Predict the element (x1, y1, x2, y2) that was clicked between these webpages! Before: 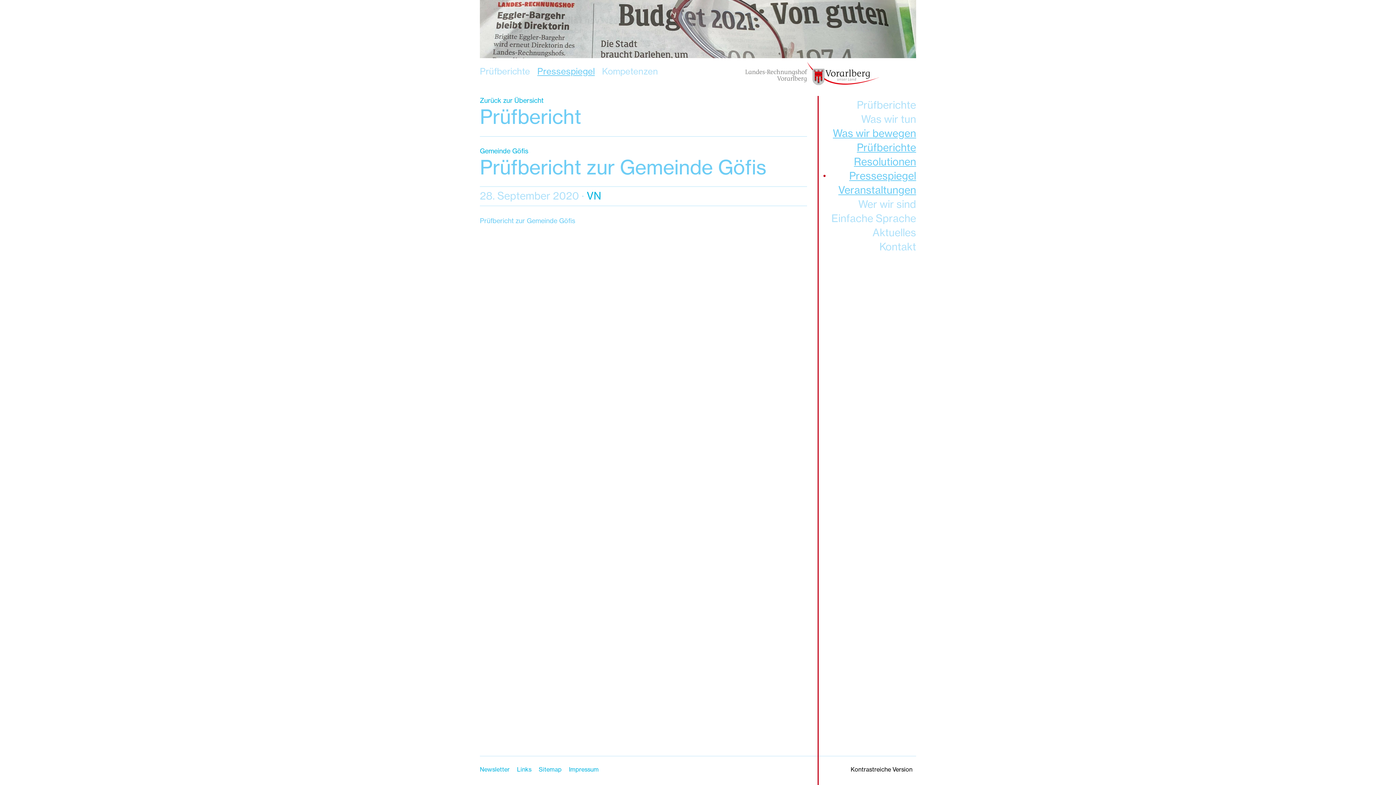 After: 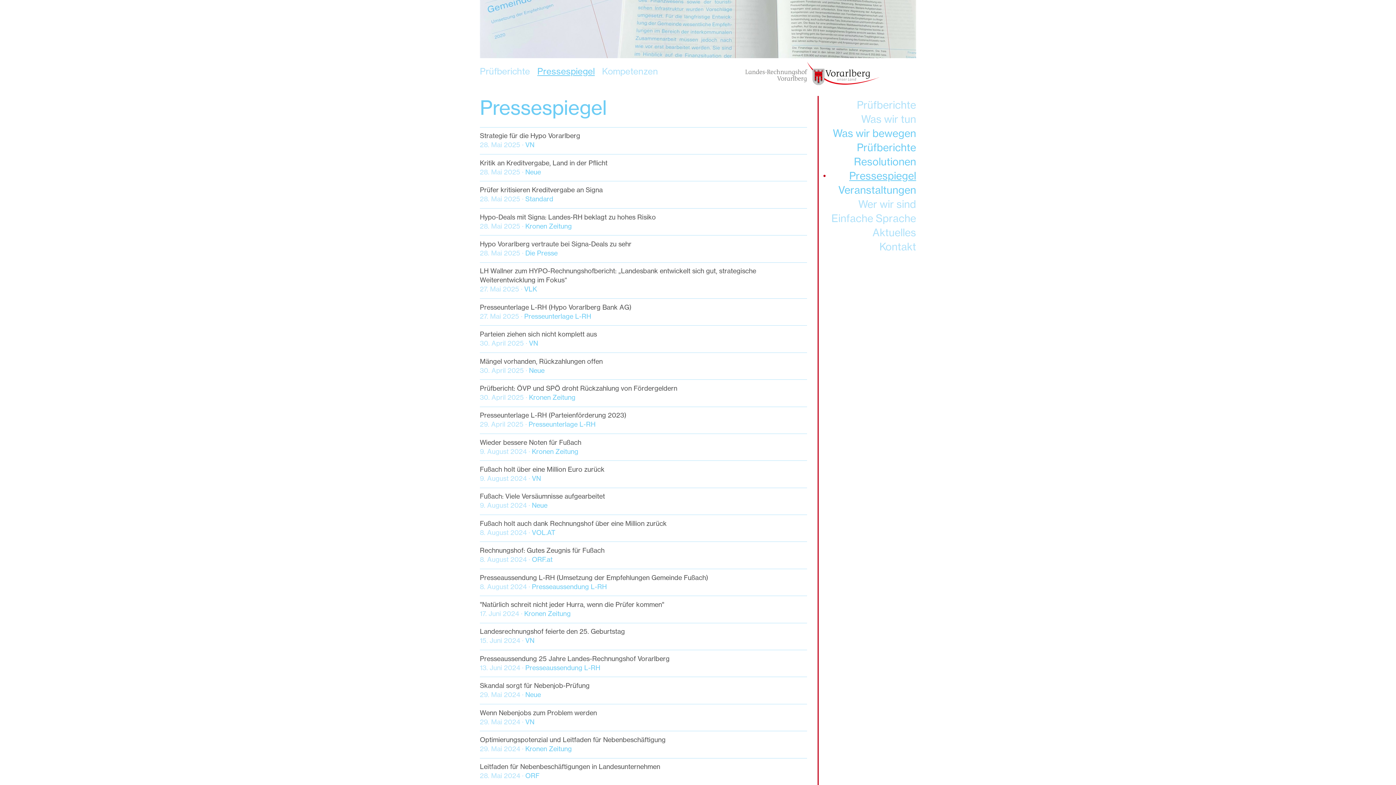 Action: bbox: (812, 169, 916, 183) label: Pressespiegel